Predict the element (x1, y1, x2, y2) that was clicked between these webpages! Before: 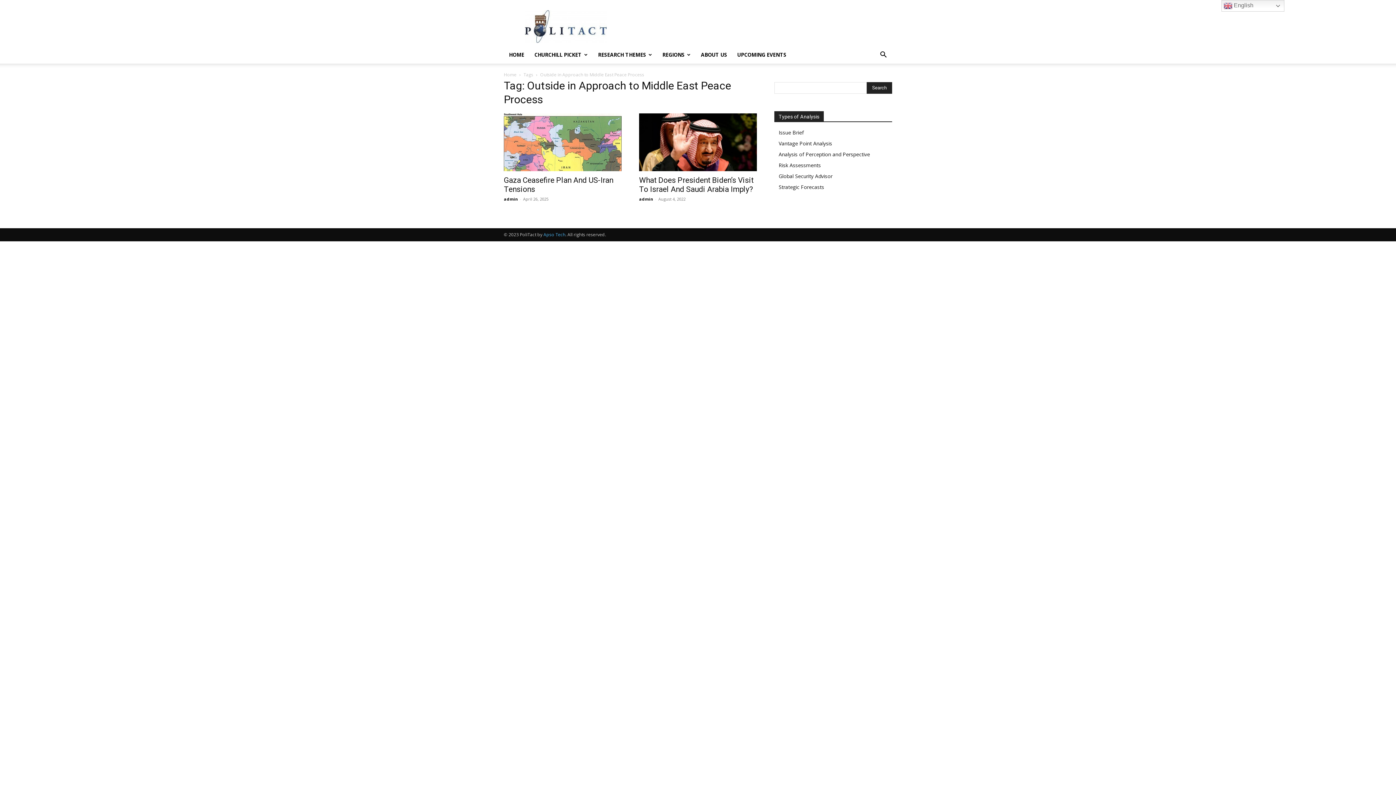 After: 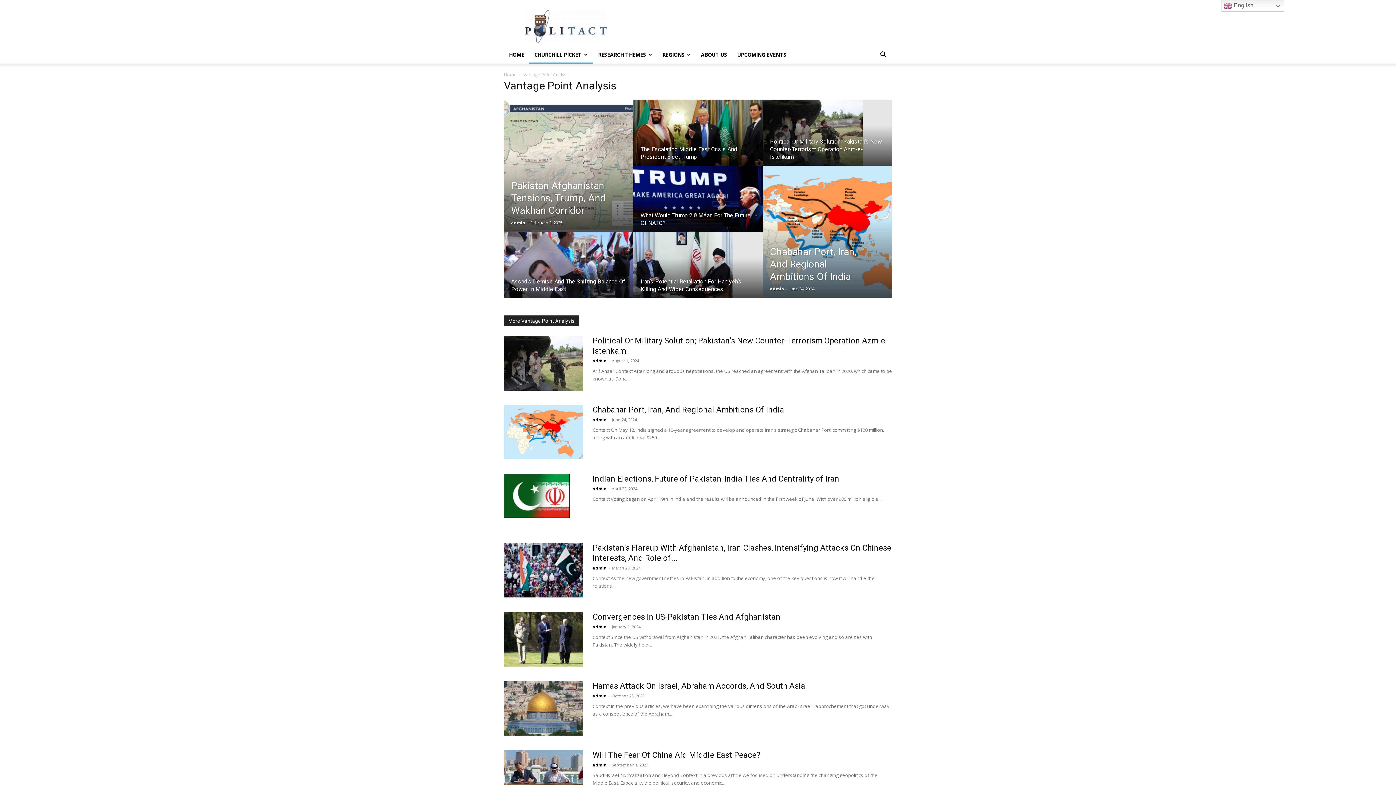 Action: bbox: (778, 140, 832, 146) label: Vantage Point Analysis